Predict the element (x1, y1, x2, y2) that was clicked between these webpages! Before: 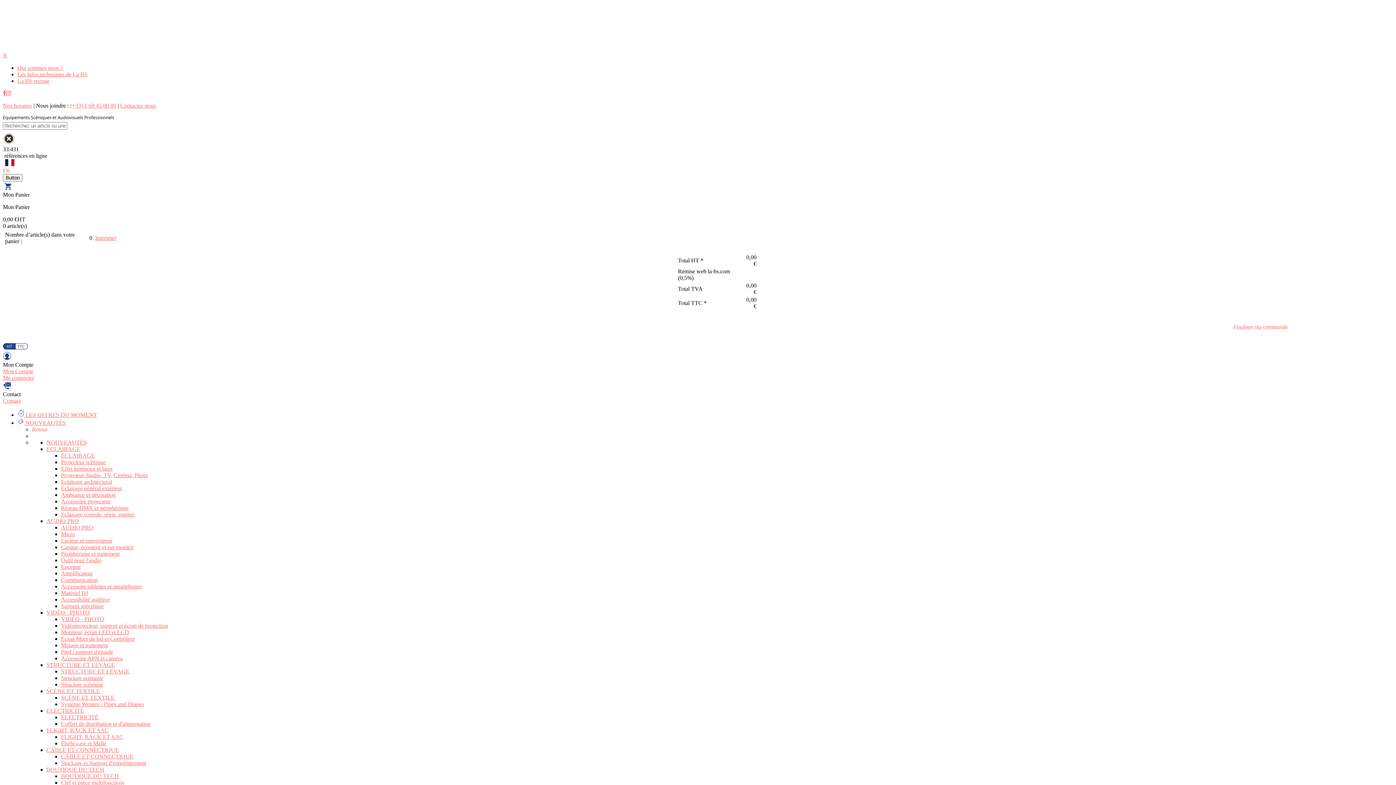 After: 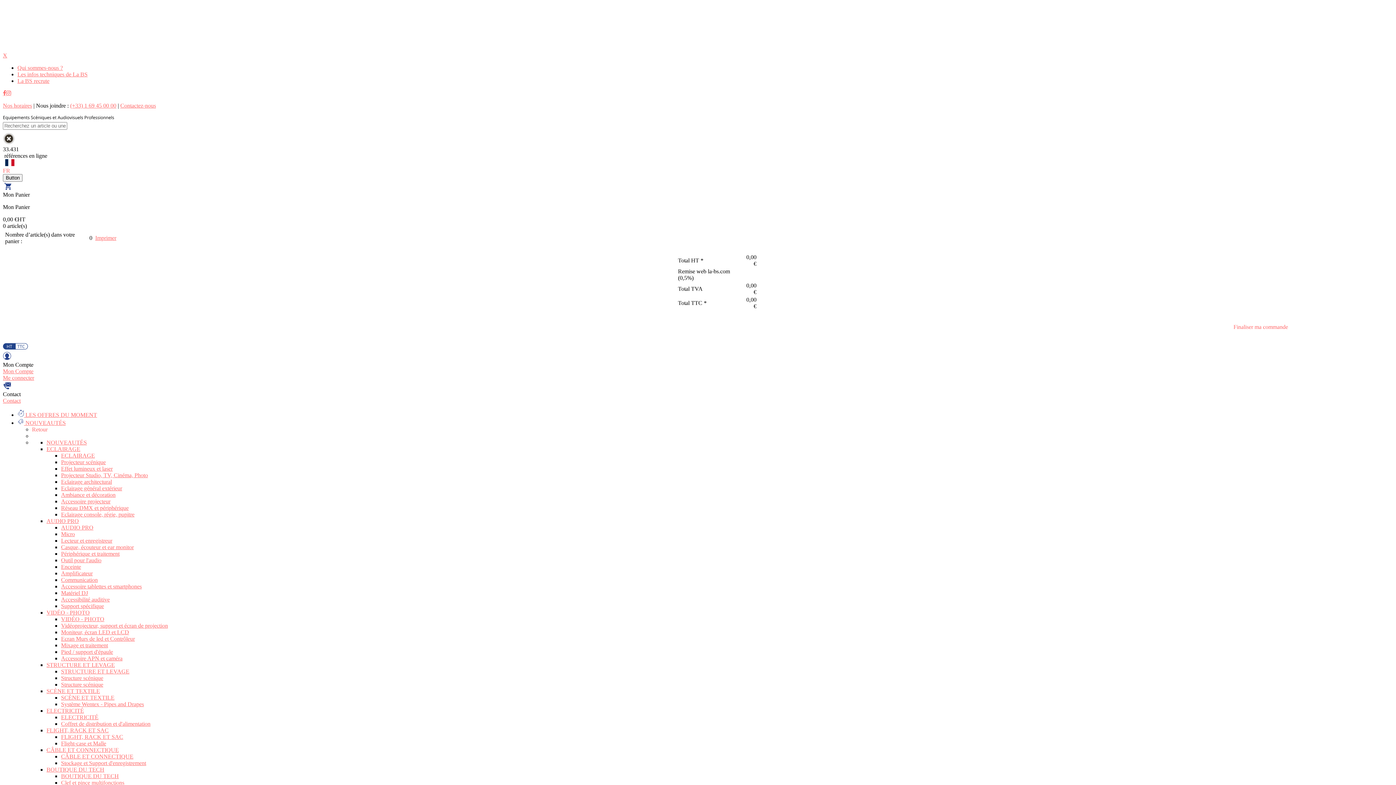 Action: label: Retour bbox: (32, 426, 47, 432)